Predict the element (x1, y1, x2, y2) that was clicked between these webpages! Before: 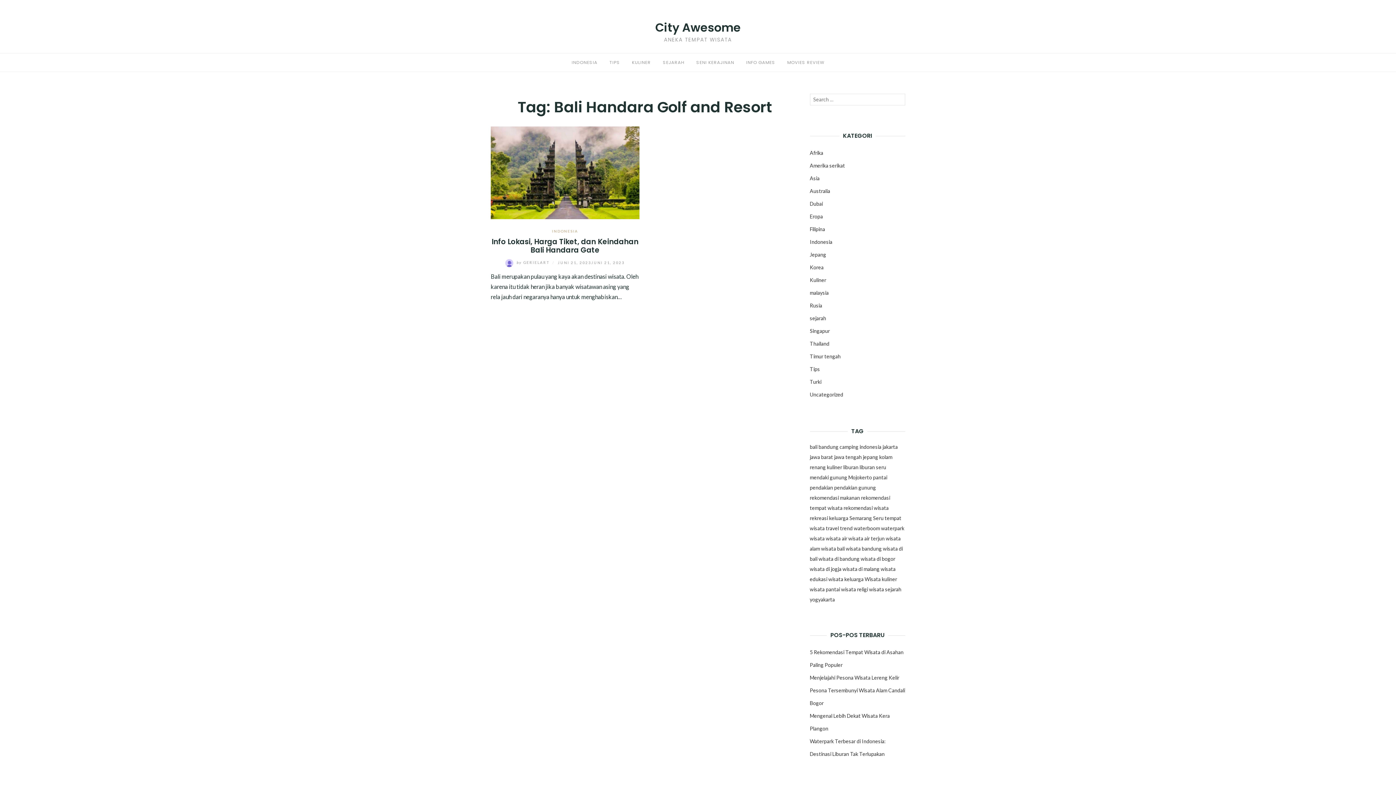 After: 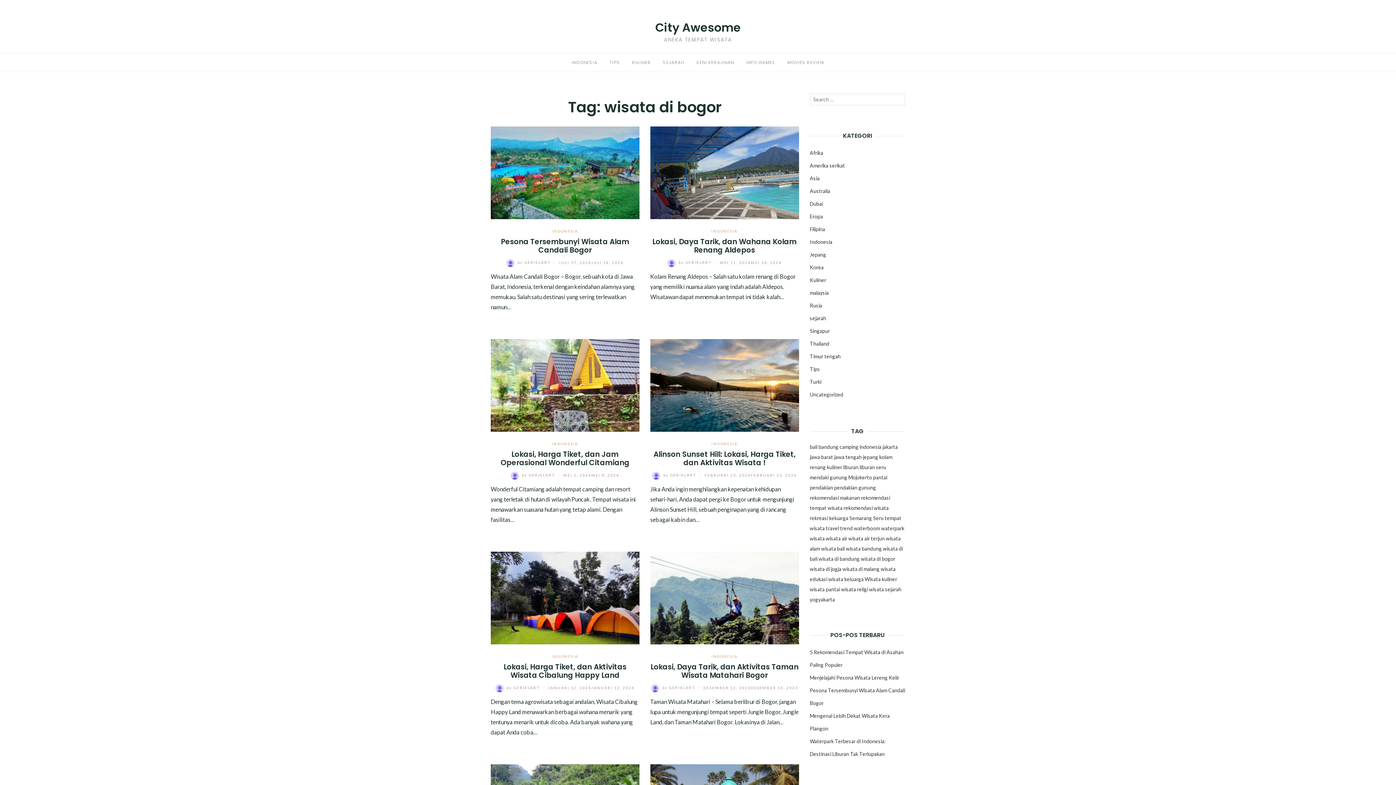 Action: bbox: (860, 556, 895, 562) label: wisata di bogor (12 item)